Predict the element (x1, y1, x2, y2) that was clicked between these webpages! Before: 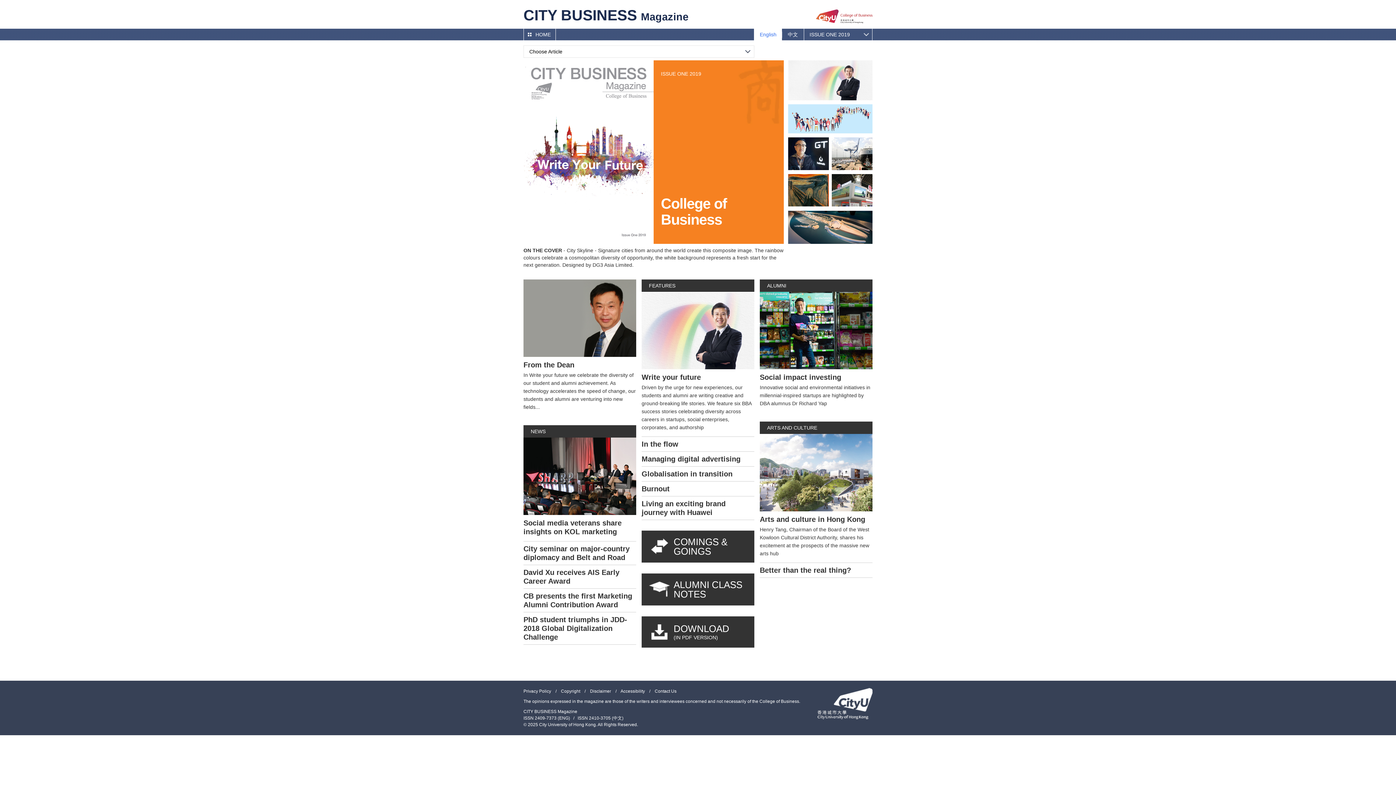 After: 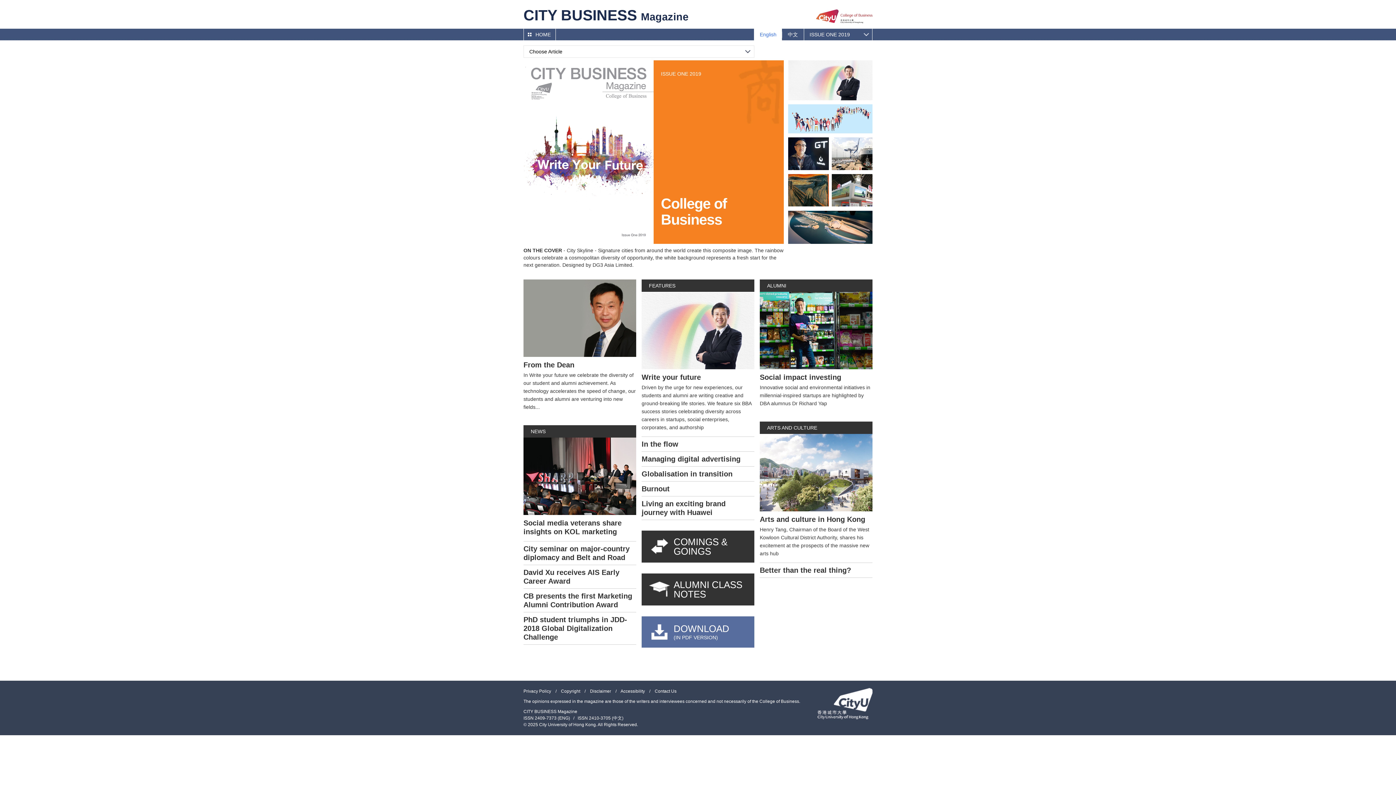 Action: bbox: (641, 616, 754, 648) label: DOWNLOAD
(IN PDF VERSION)